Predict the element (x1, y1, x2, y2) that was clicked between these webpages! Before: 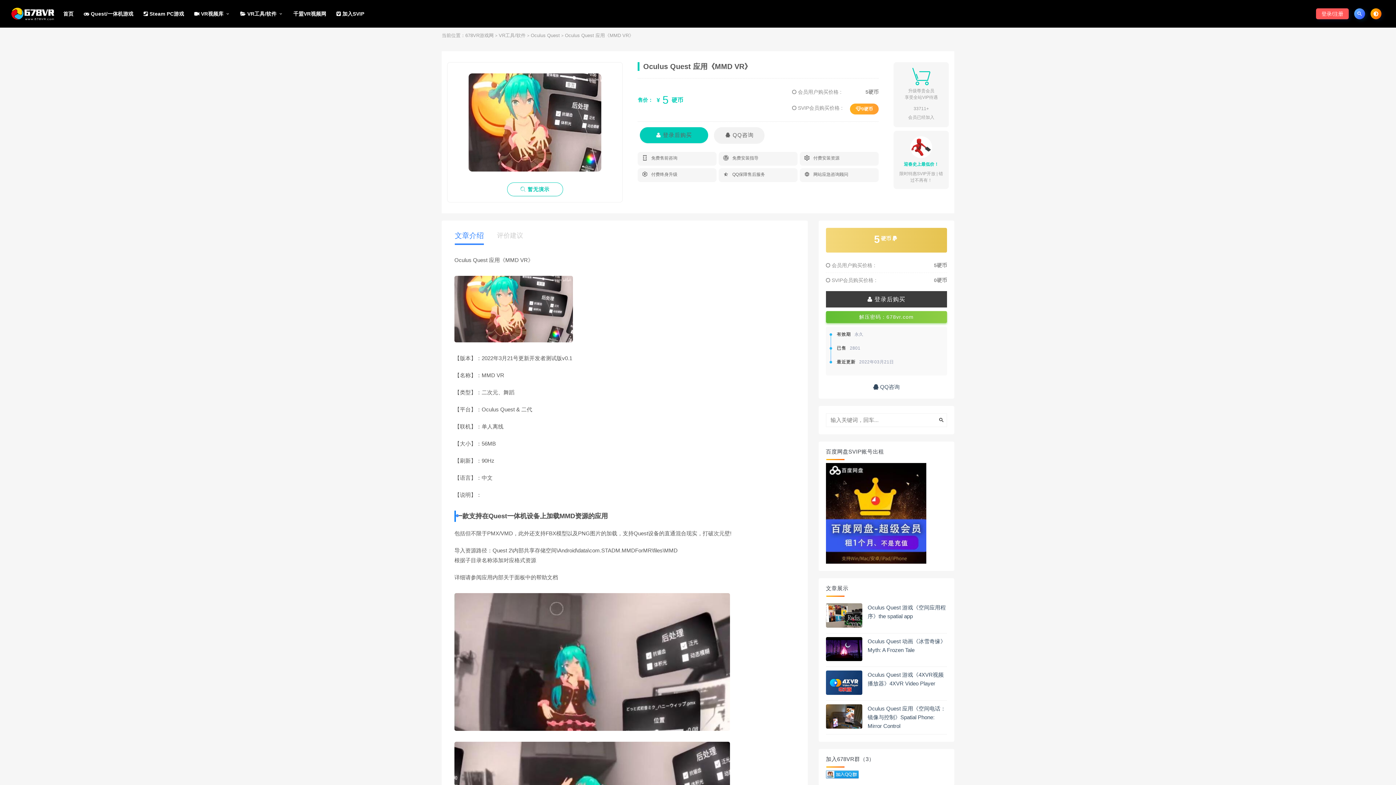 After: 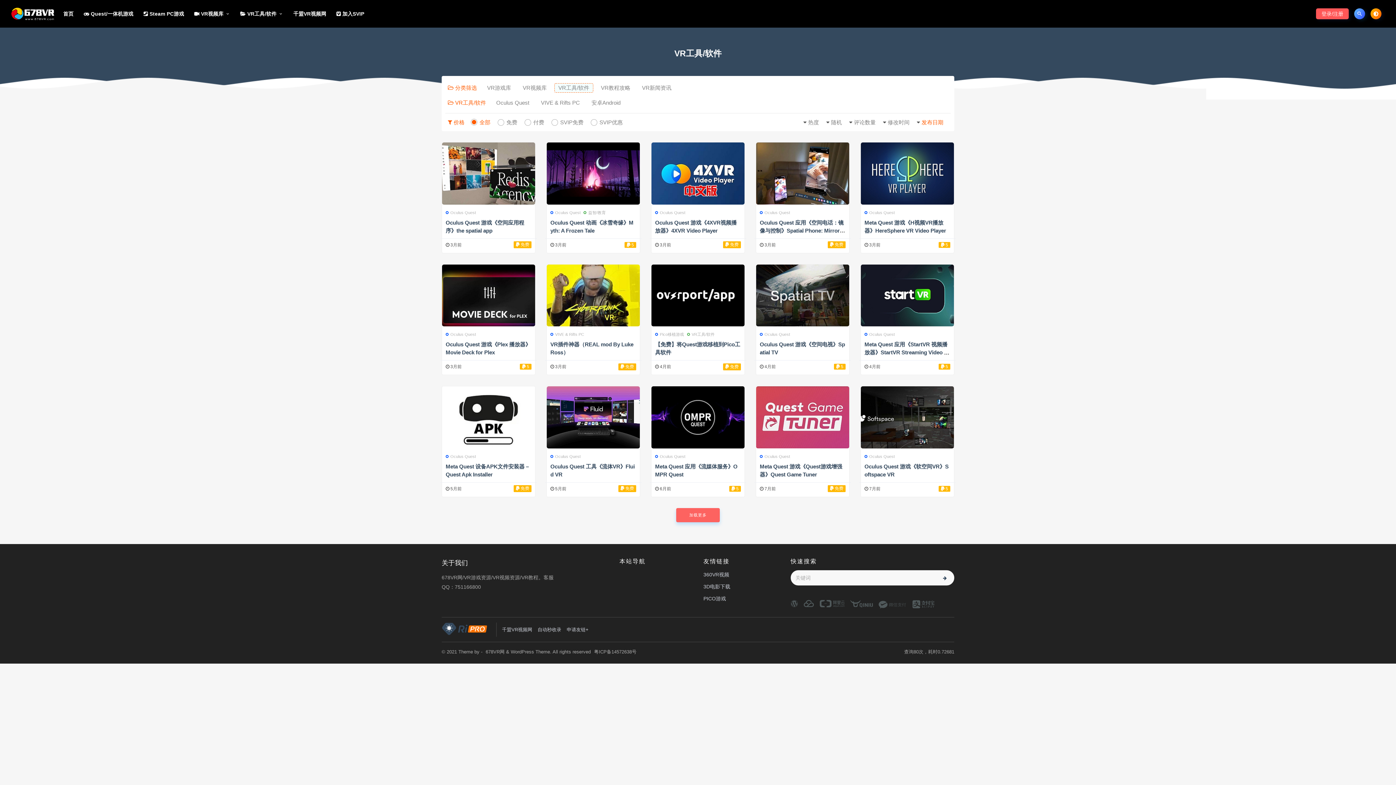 Action: label:  VR工具/软件 bbox: (240, 0, 283, 28)